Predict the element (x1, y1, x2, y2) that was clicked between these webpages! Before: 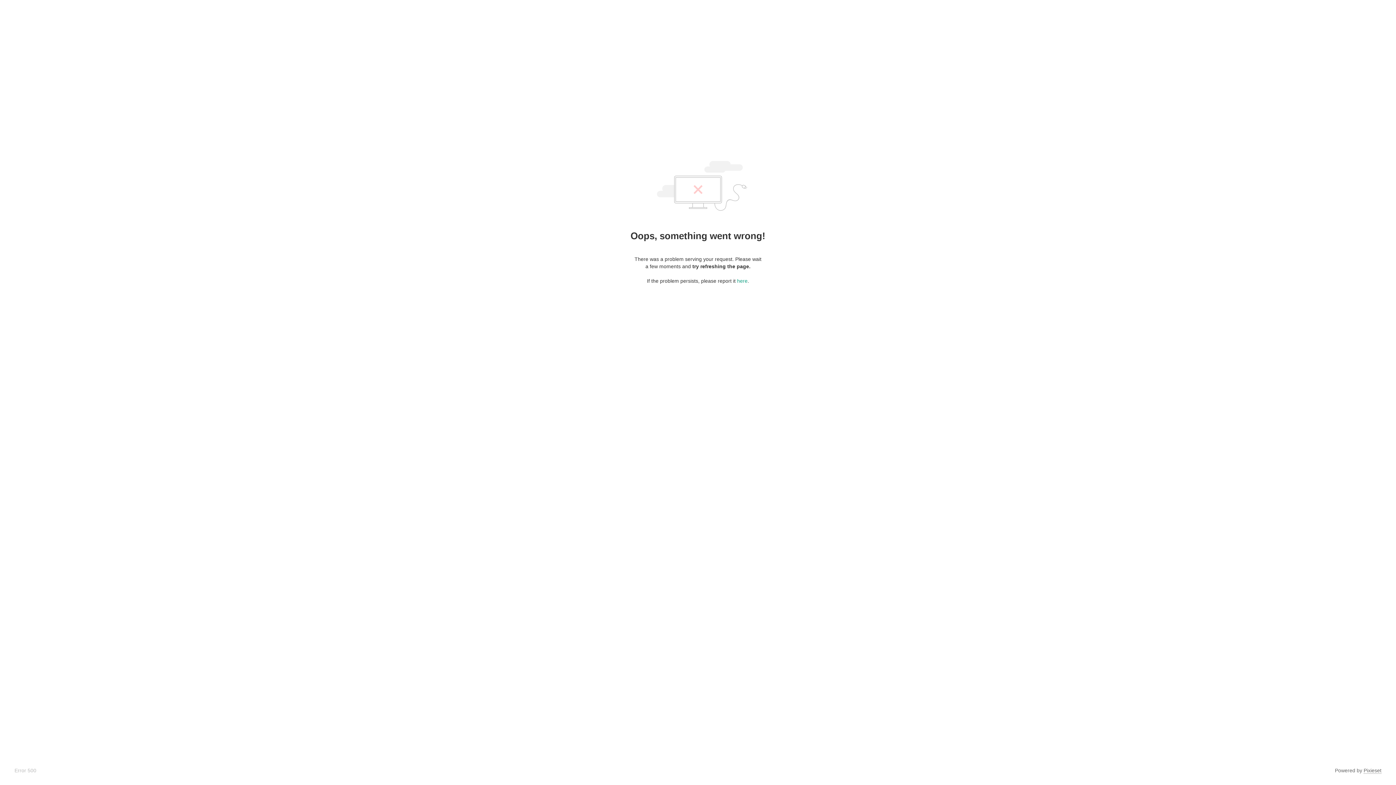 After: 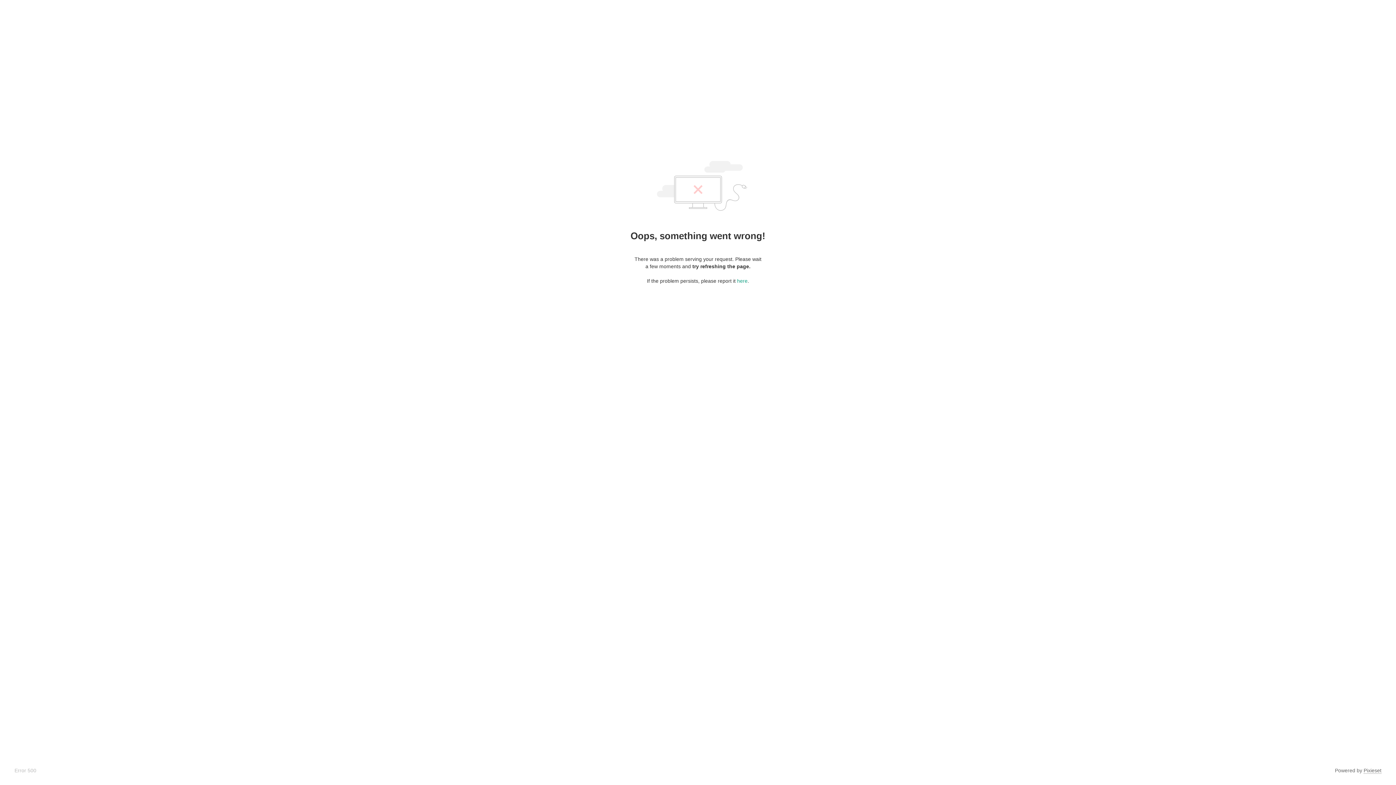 Action: label: Pixieset bbox: (1364, 768, 1381, 774)